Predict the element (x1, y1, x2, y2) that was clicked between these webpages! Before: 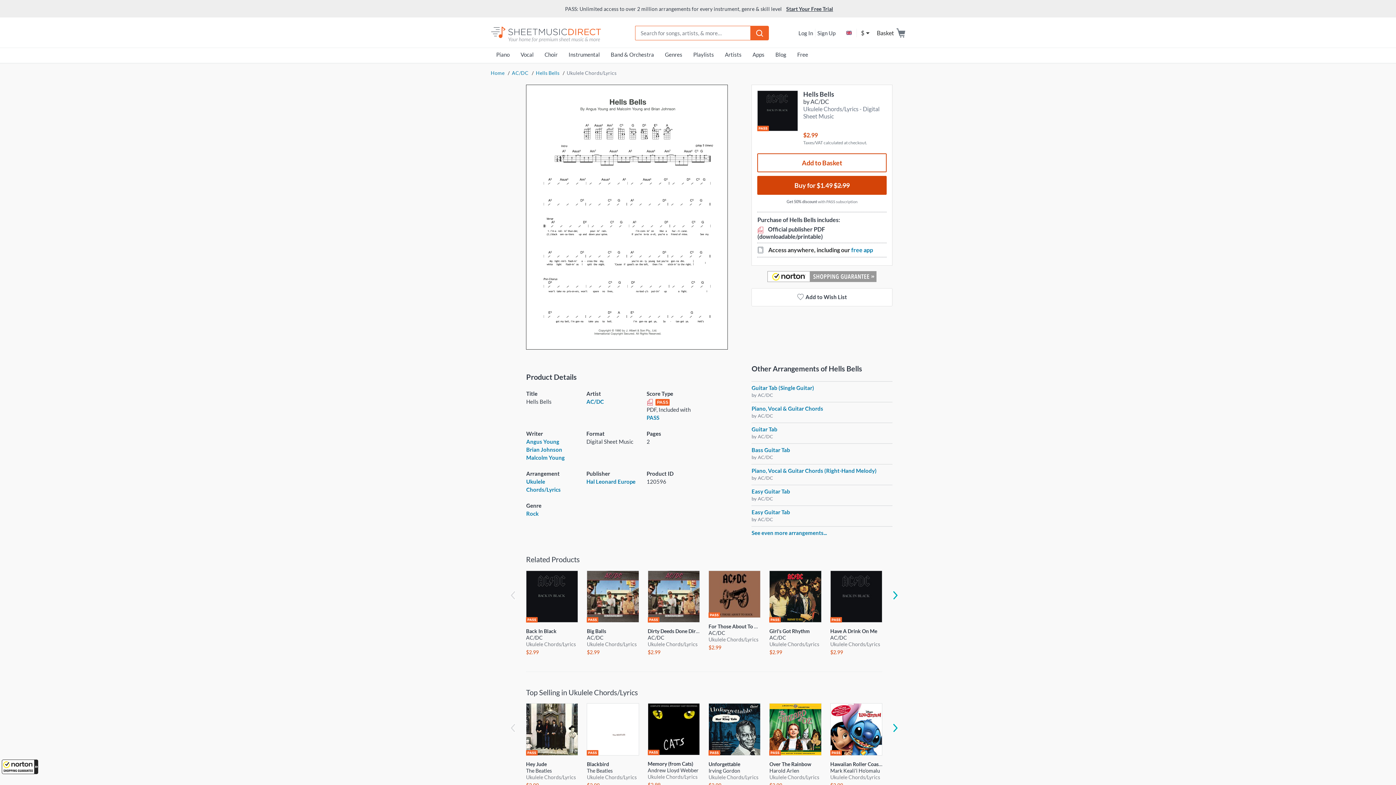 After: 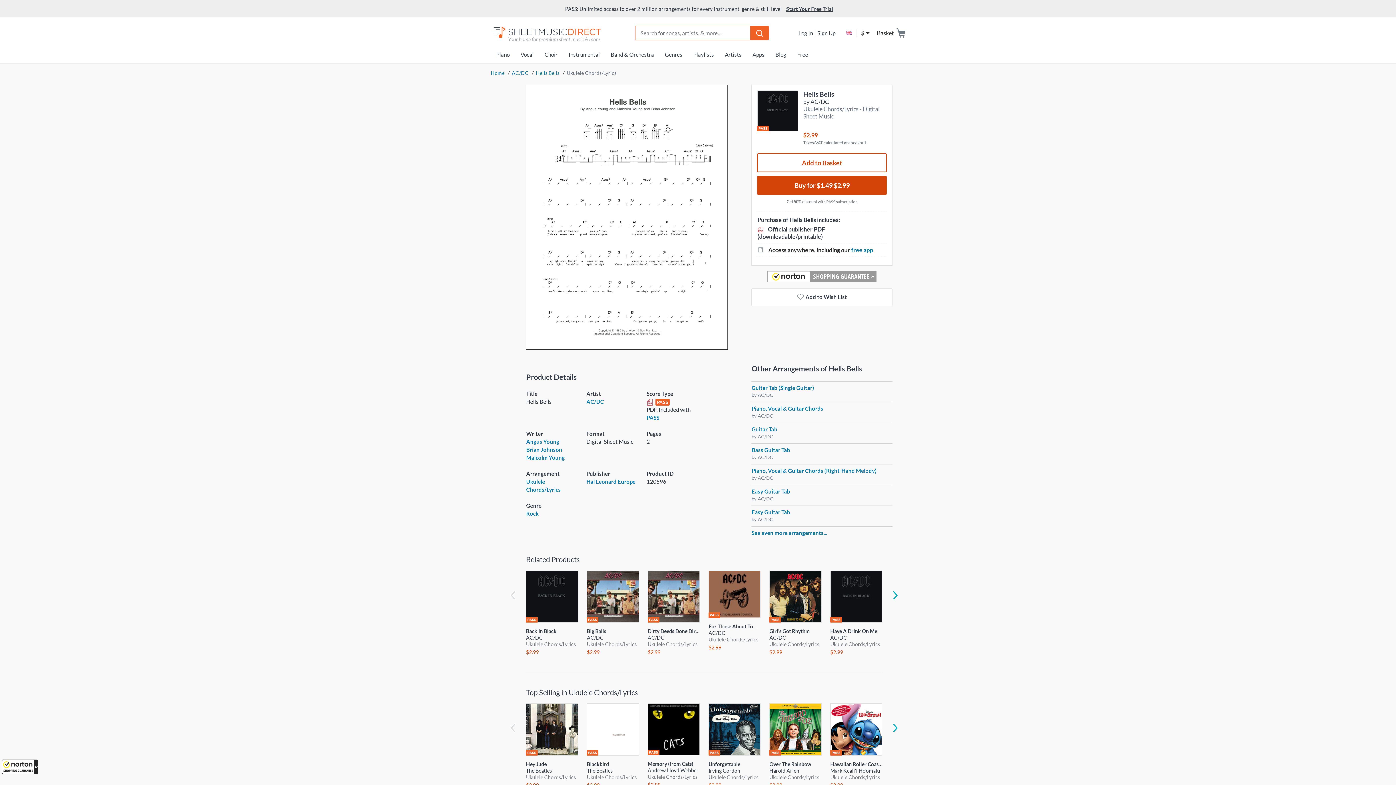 Action: bbox: (753, 29, 766, 36)